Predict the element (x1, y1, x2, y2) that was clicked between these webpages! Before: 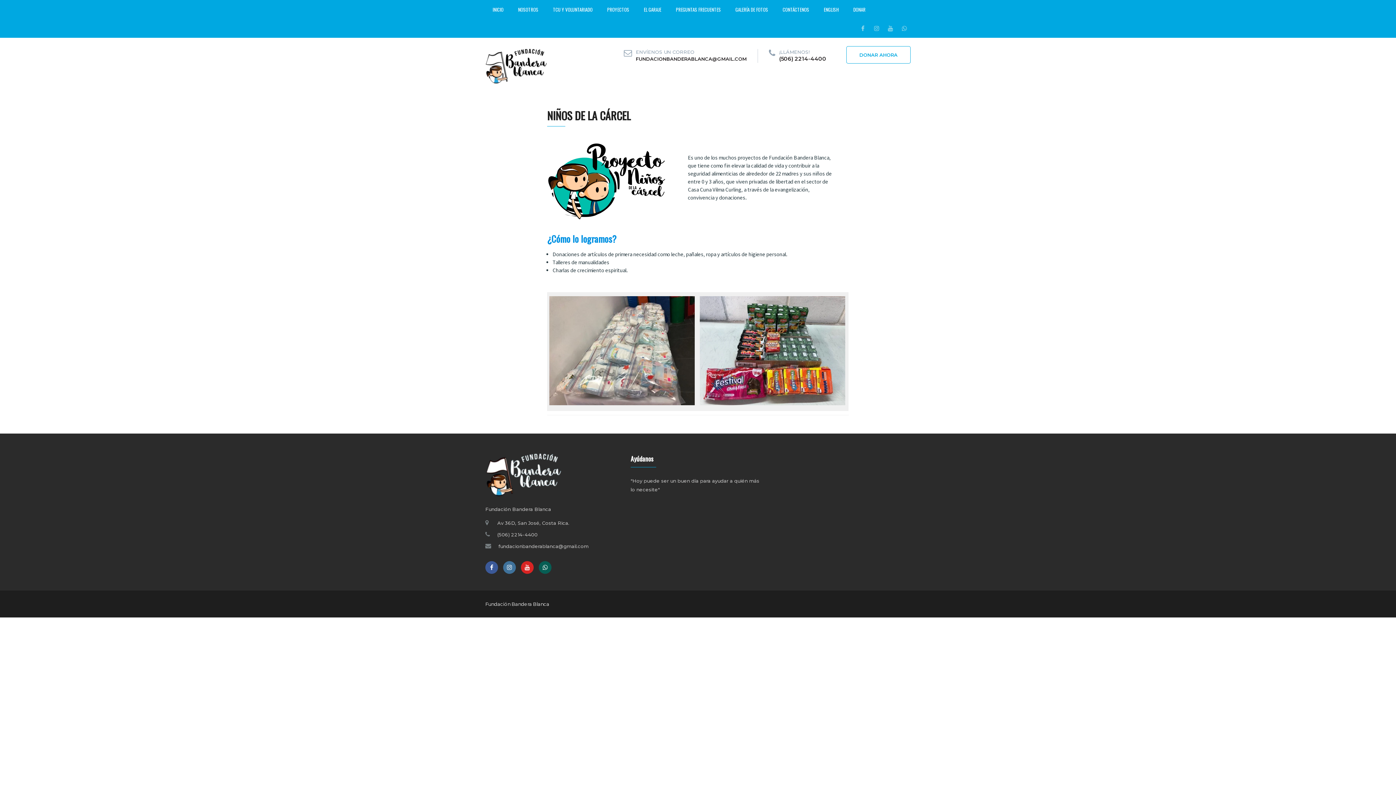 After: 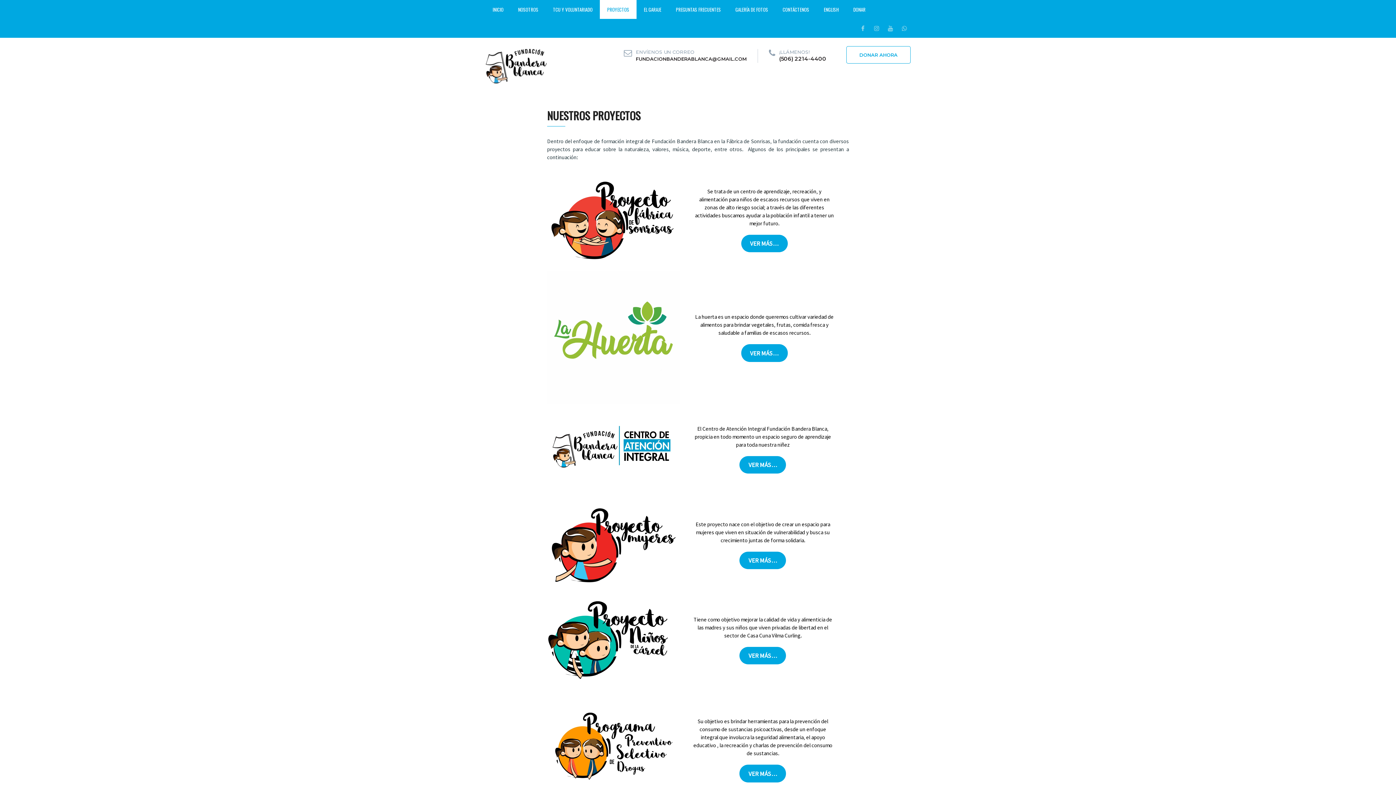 Action: bbox: (600, 0, 636, 18) label: PROYECTOS